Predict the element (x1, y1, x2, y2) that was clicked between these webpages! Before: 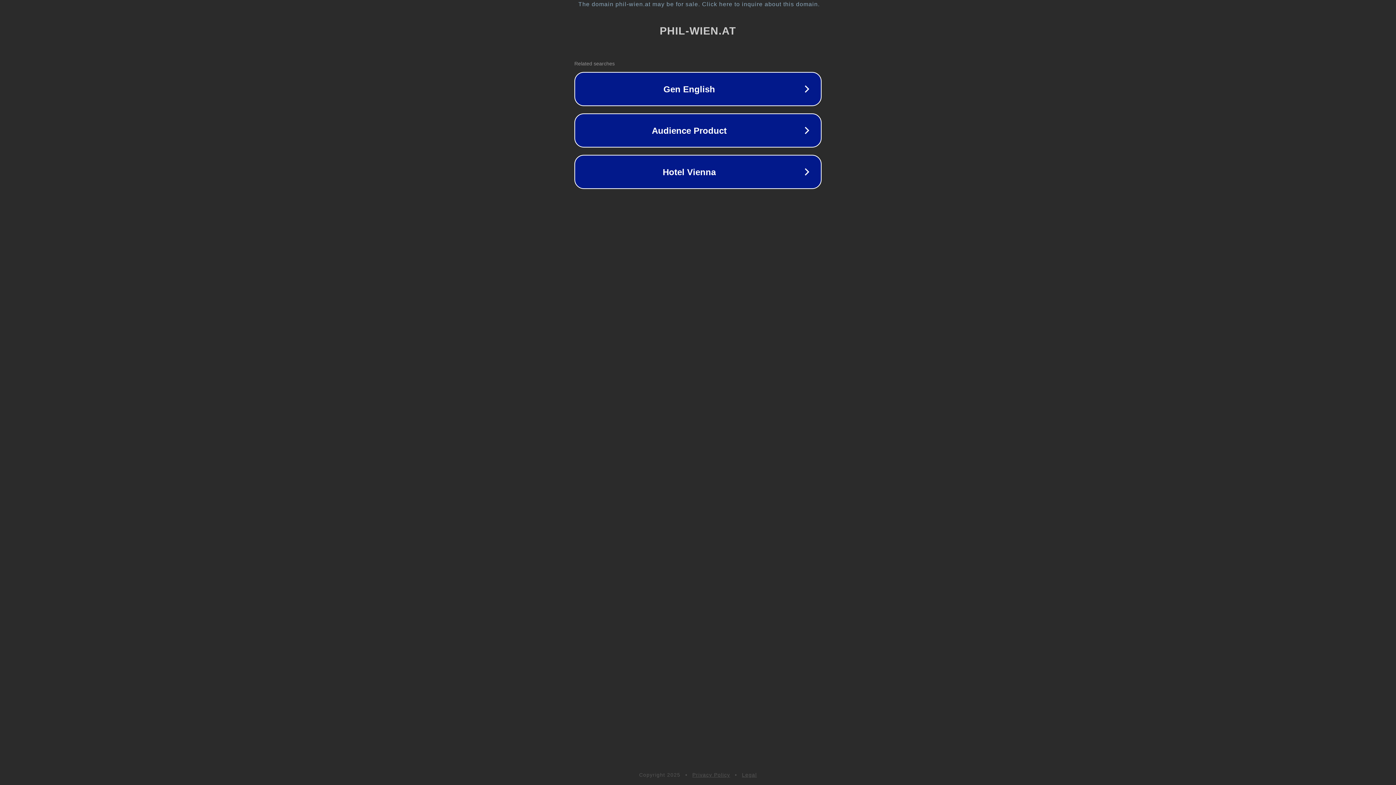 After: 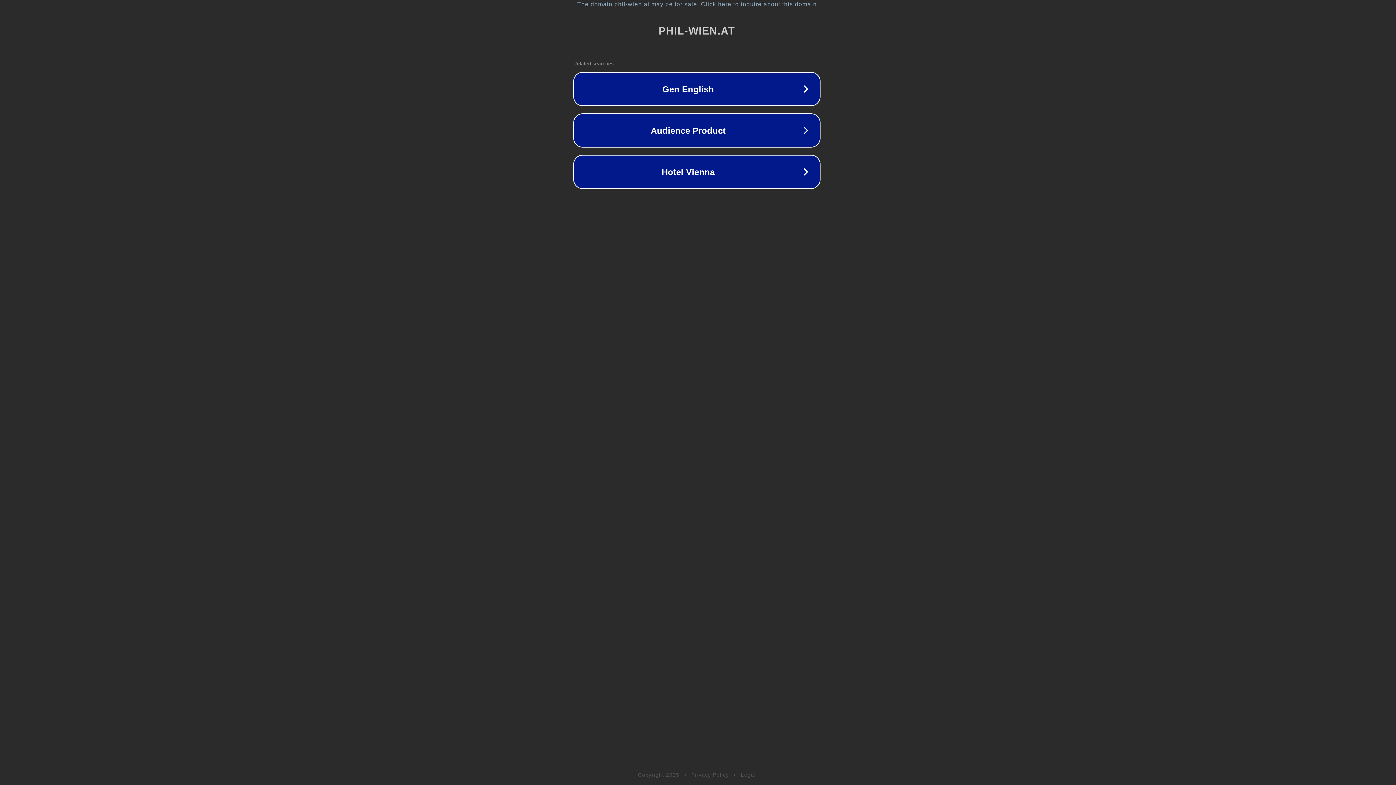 Action: label: The domain phil-wien.at may be for sale. Click here to inquire about this domain. bbox: (1, 1, 1397, 7)